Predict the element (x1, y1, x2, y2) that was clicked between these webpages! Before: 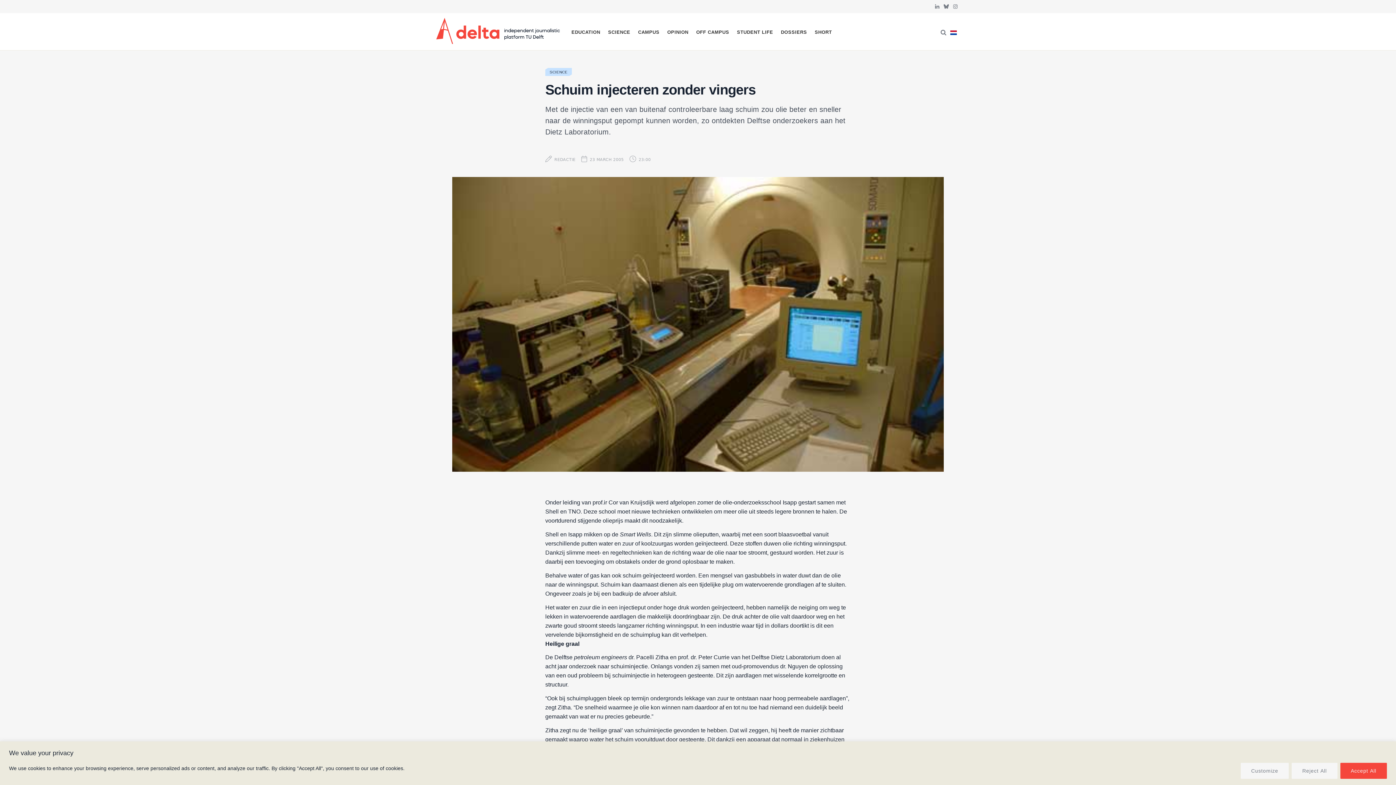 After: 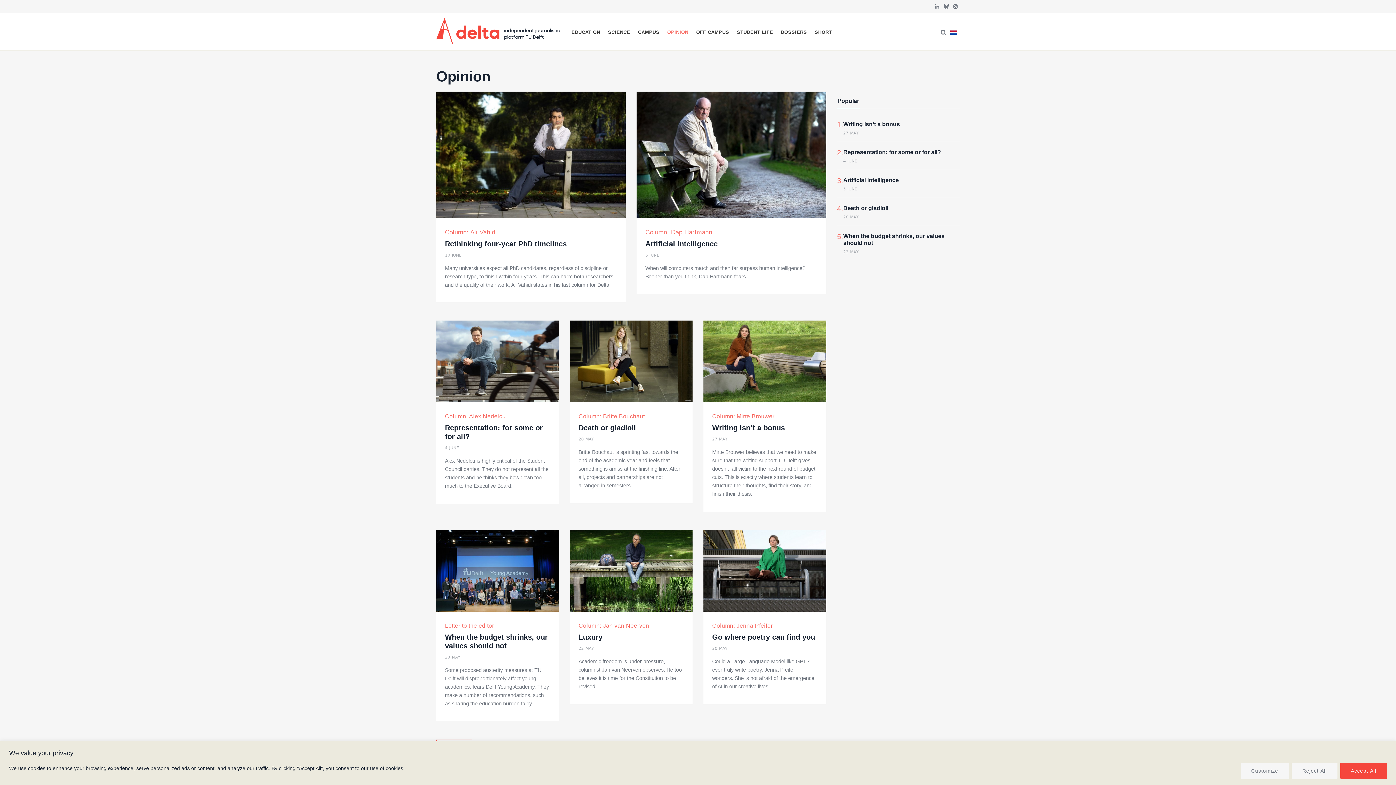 Action: label: OPINION bbox: (664, 13, 691, 48)